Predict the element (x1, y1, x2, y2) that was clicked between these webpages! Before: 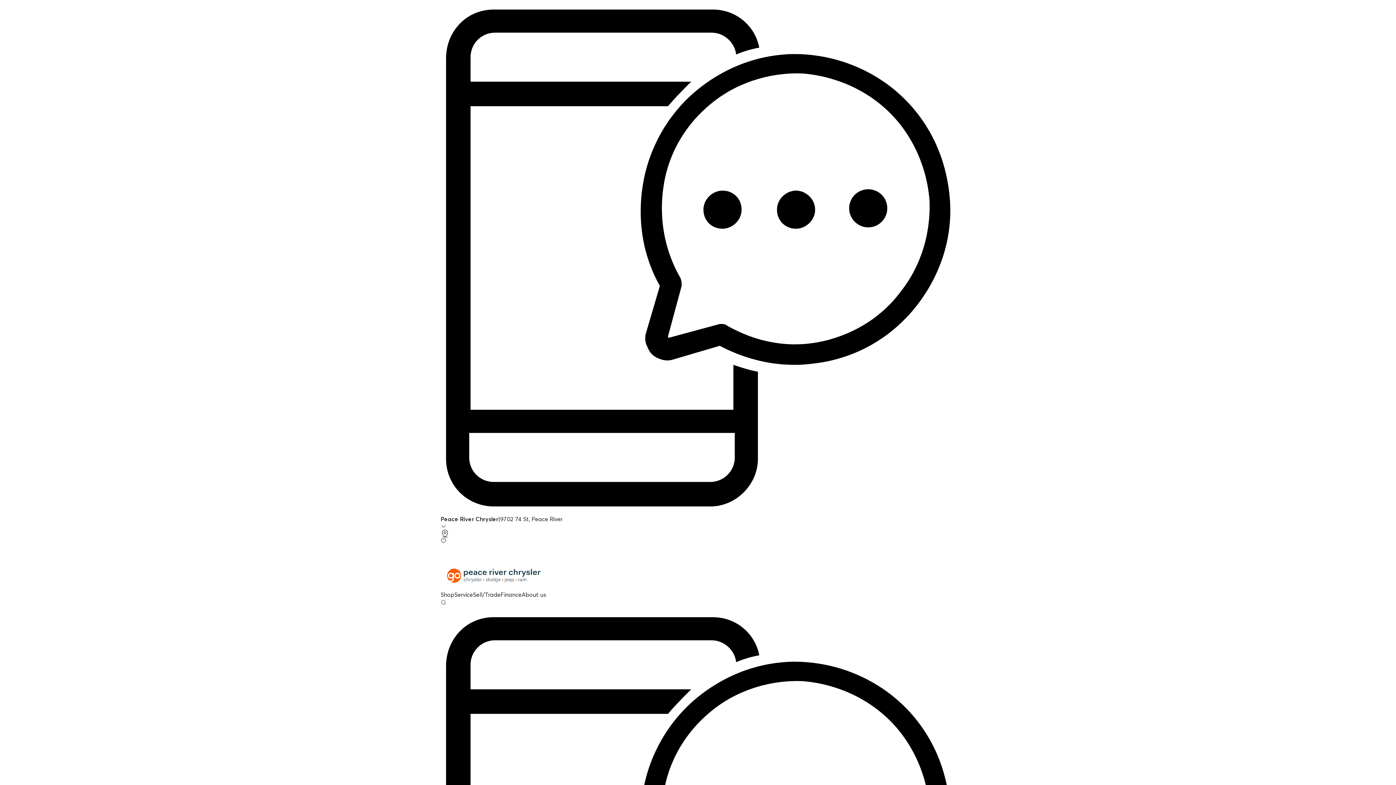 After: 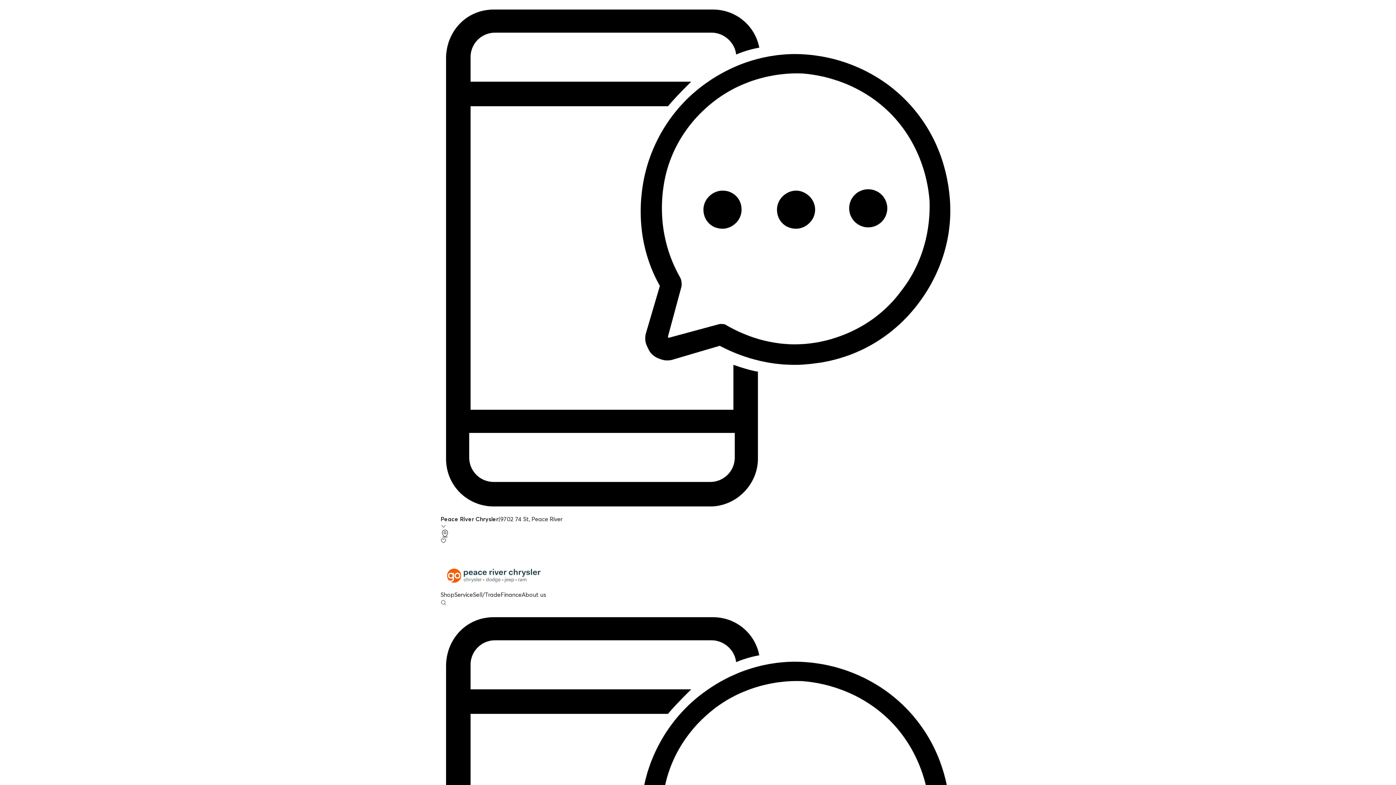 Action: bbox: (440, 0, 955, 514)